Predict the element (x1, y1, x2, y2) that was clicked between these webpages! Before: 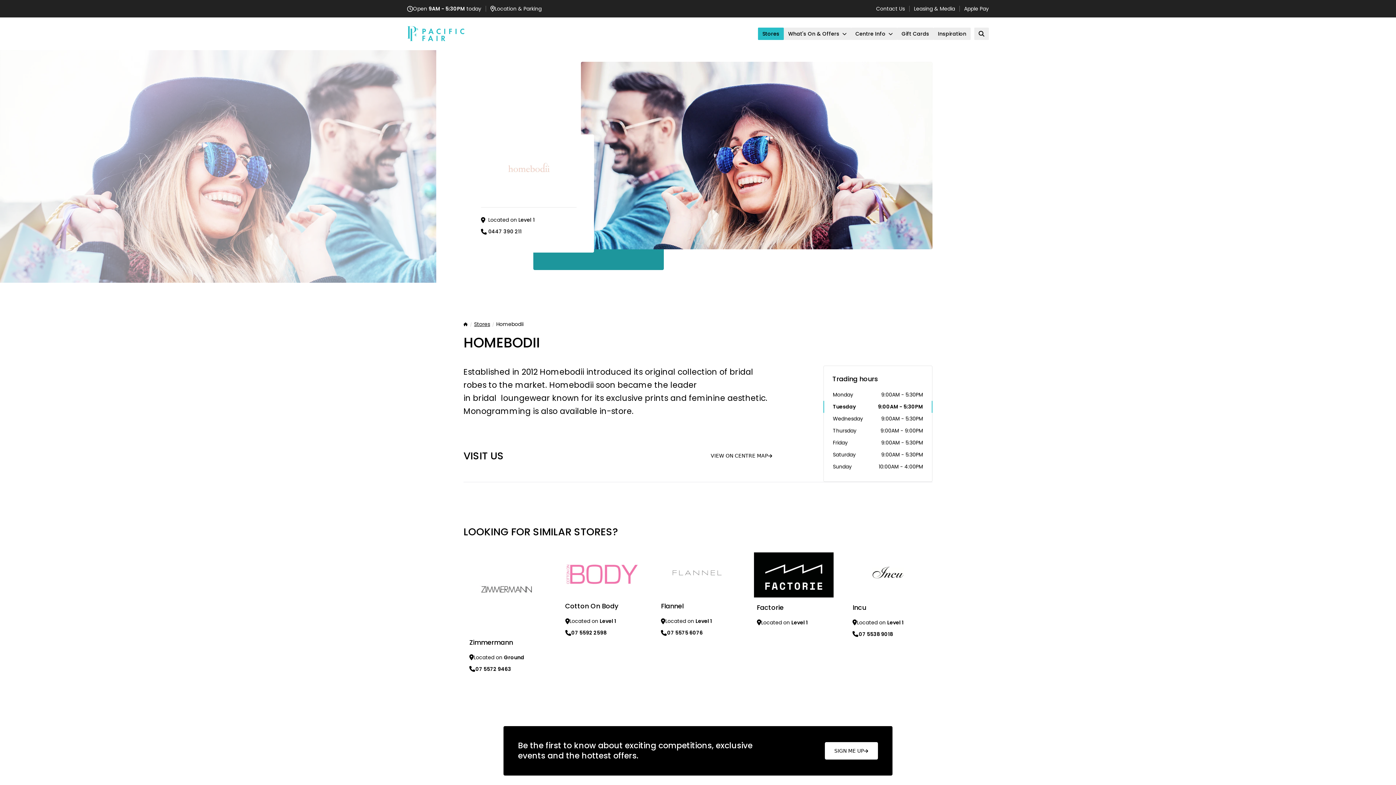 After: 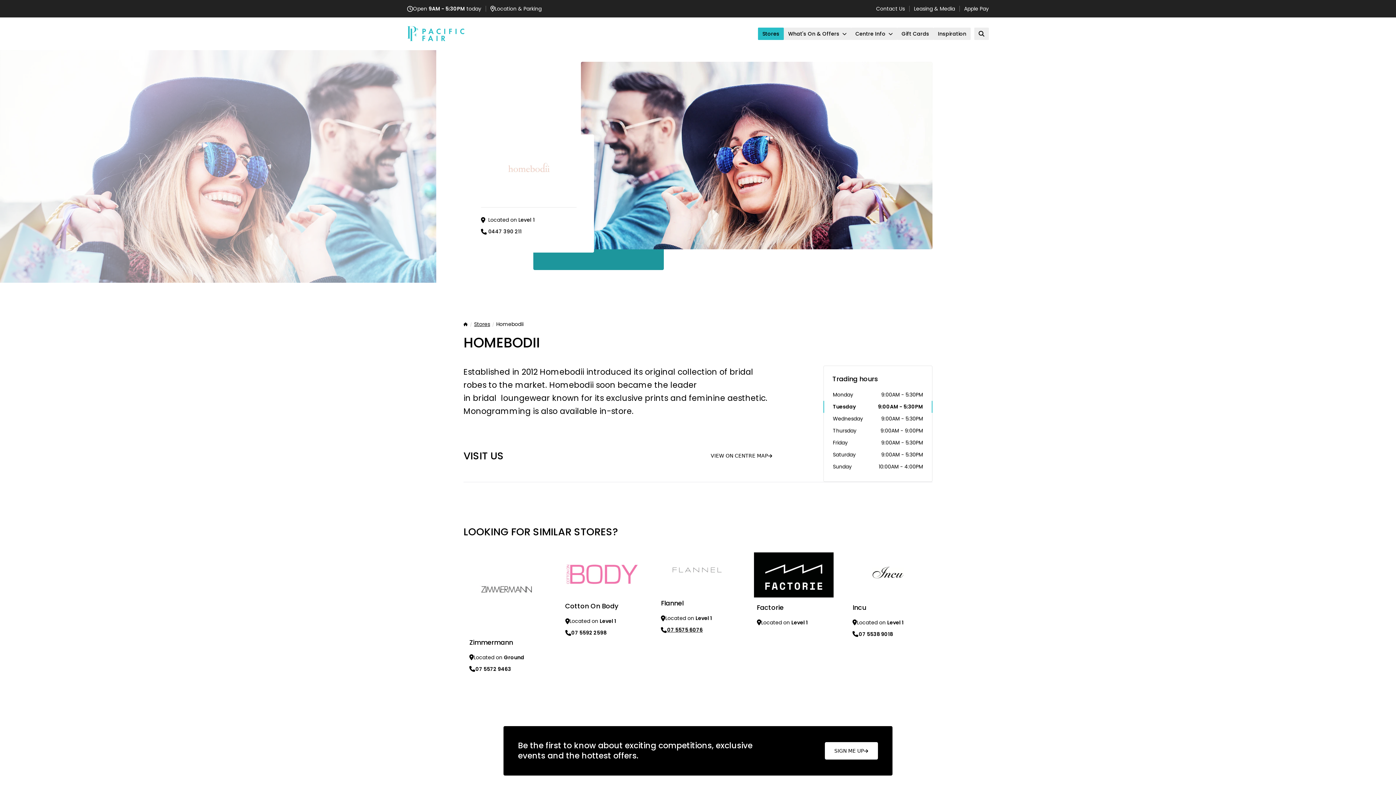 Action: label: 07 5575 6076 bbox: (661, 629, 702, 636)